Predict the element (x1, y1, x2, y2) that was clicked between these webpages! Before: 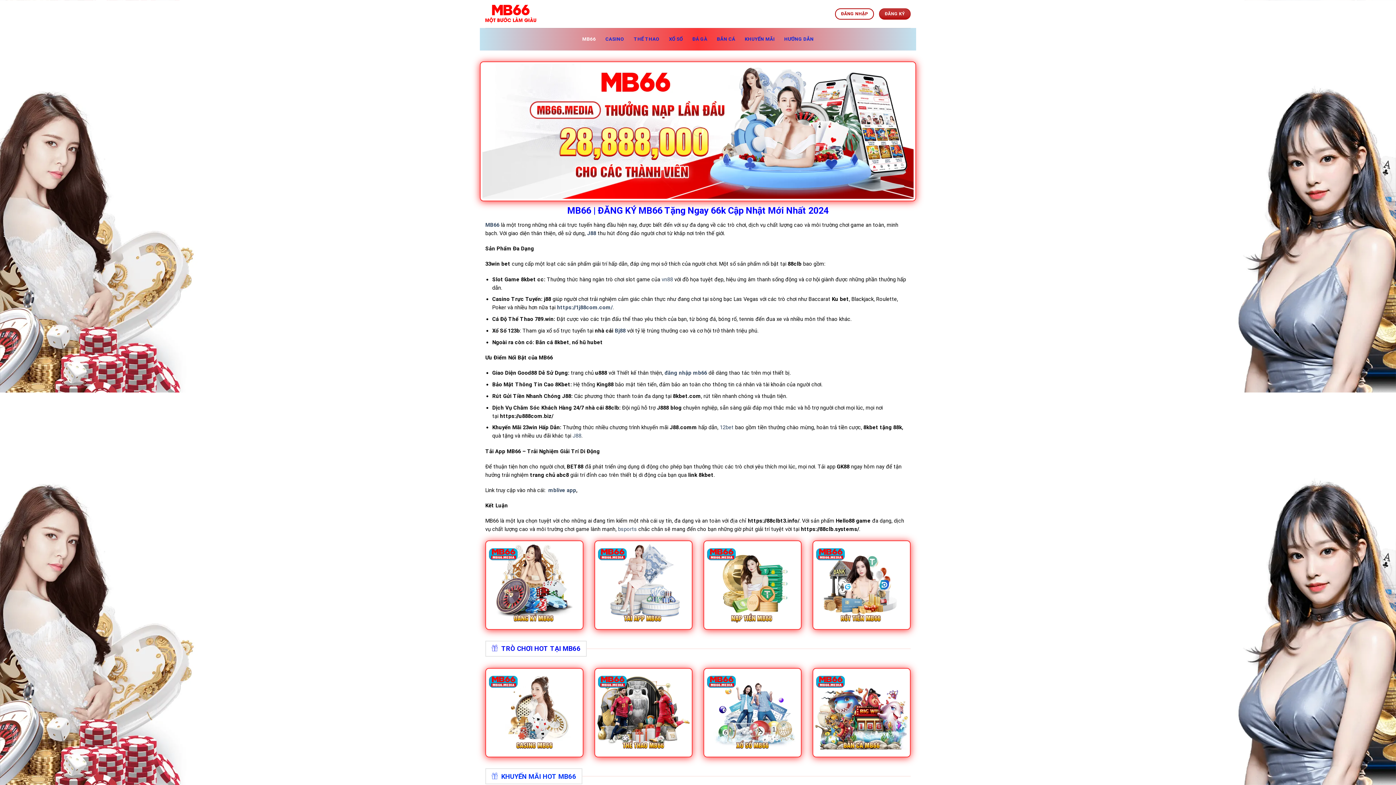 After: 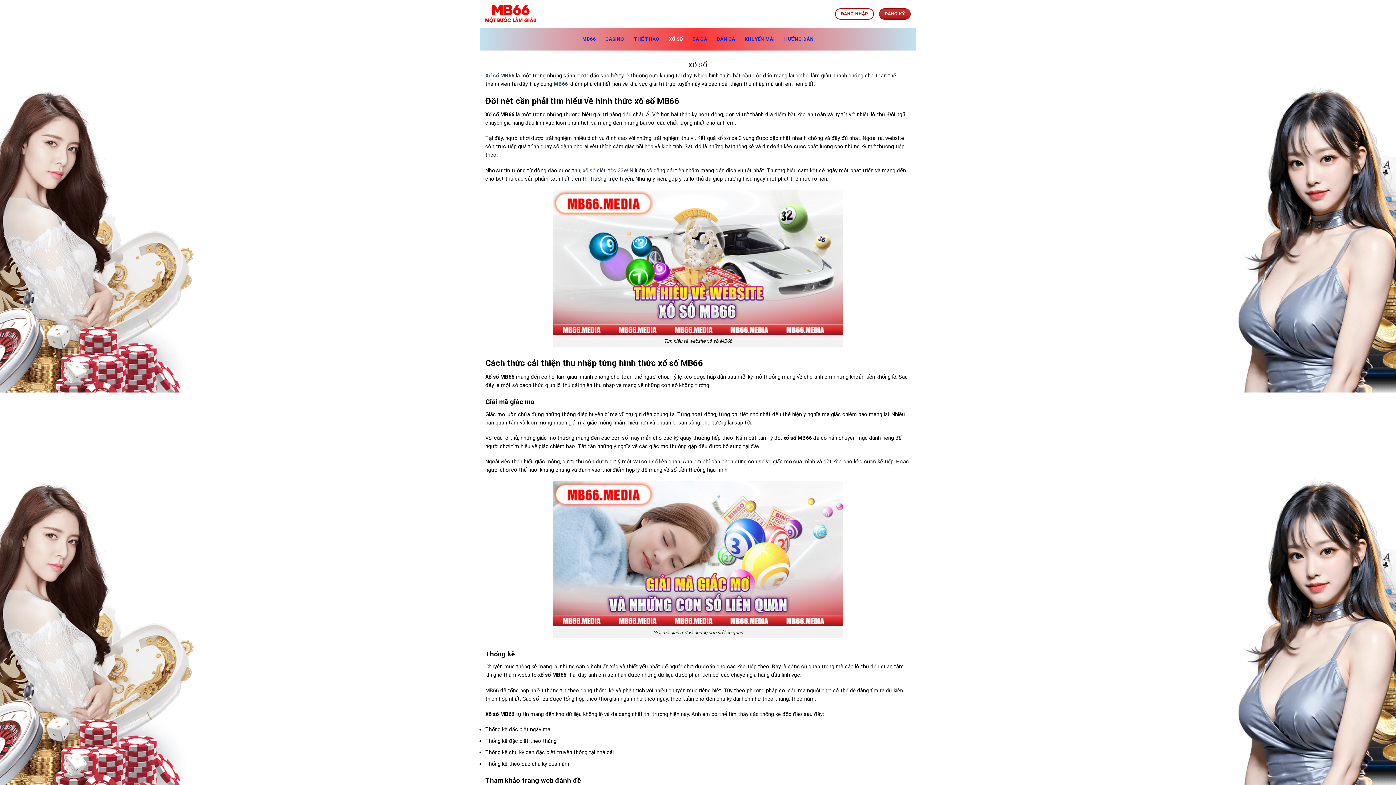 Action: bbox: (669, 28, 683, 50) label: XỔ SỐ